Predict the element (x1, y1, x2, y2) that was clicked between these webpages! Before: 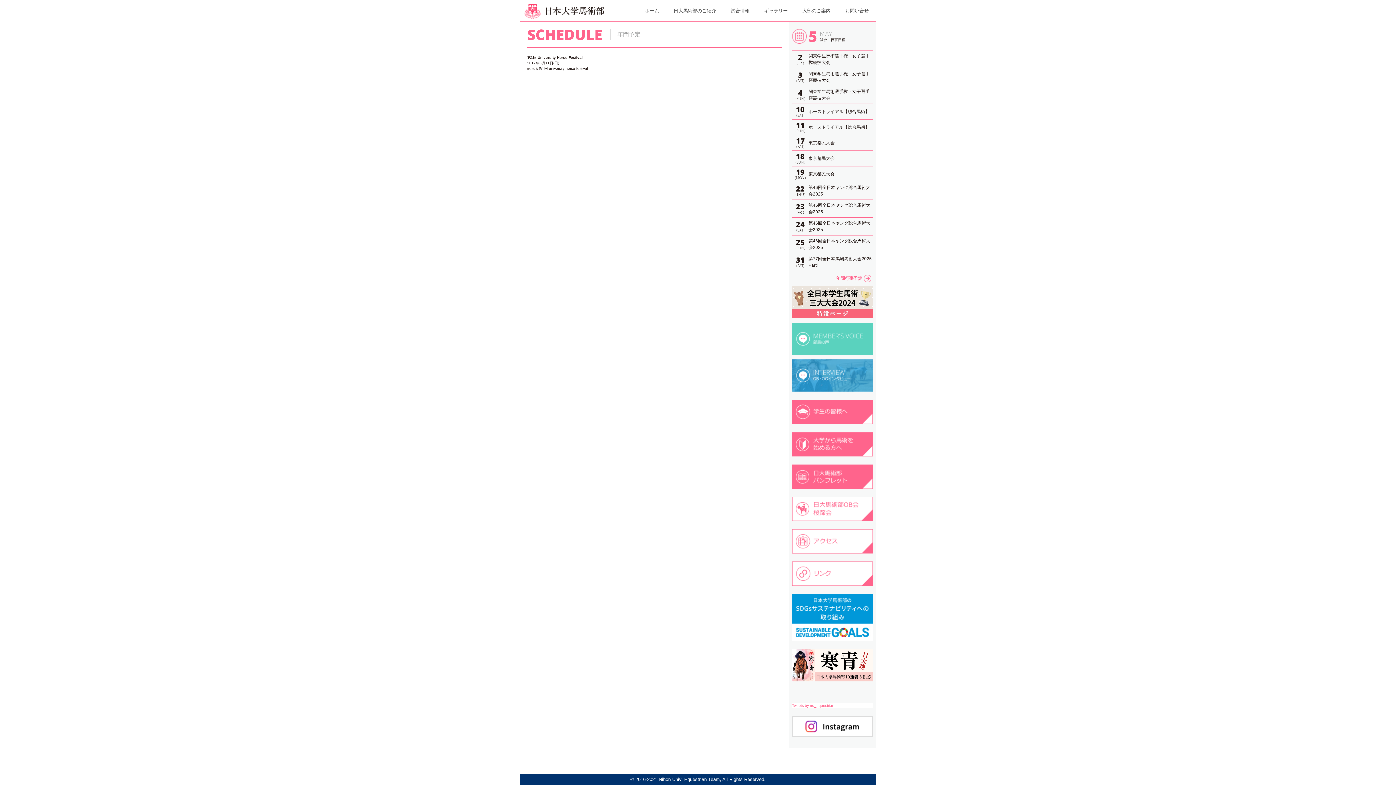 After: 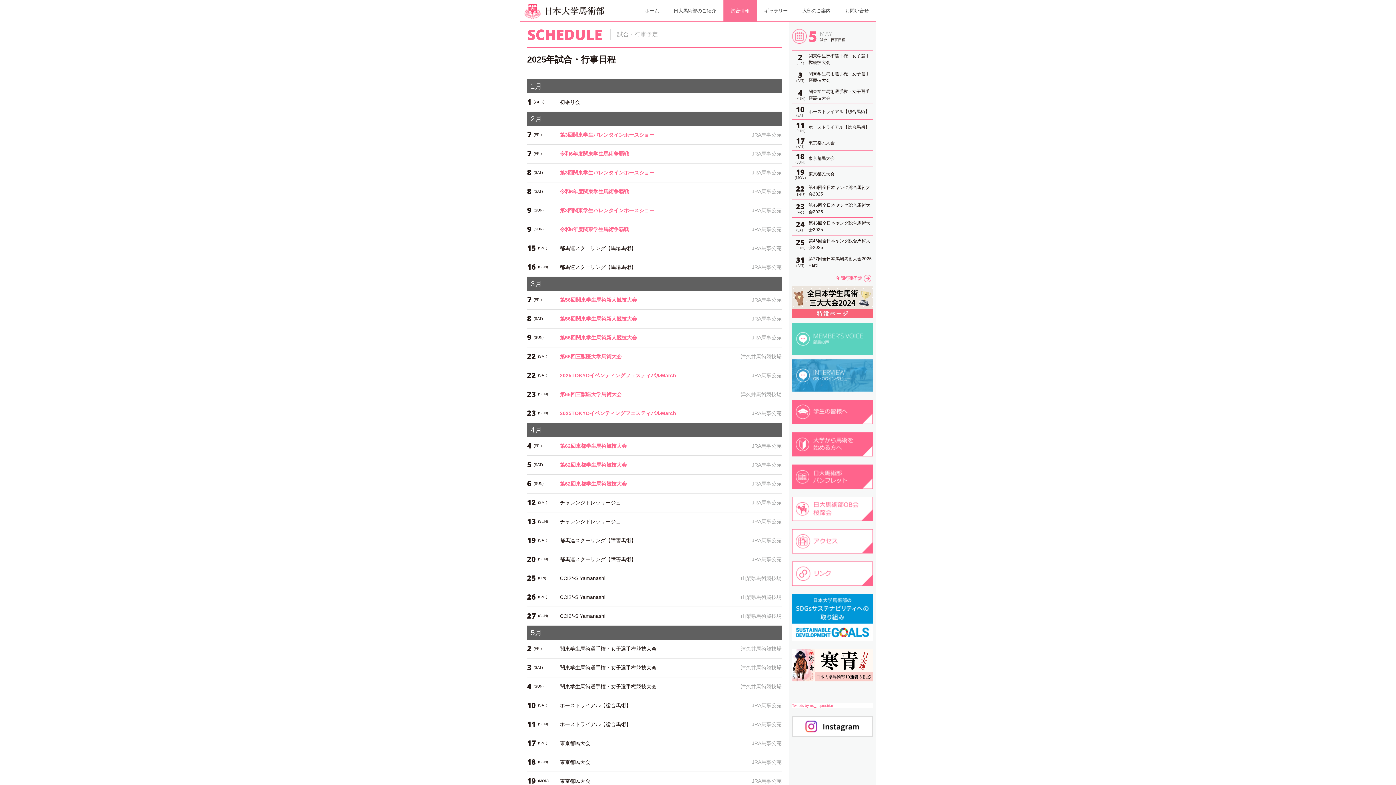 Action: bbox: (836, 275, 873, 280) label: 年間行事予定